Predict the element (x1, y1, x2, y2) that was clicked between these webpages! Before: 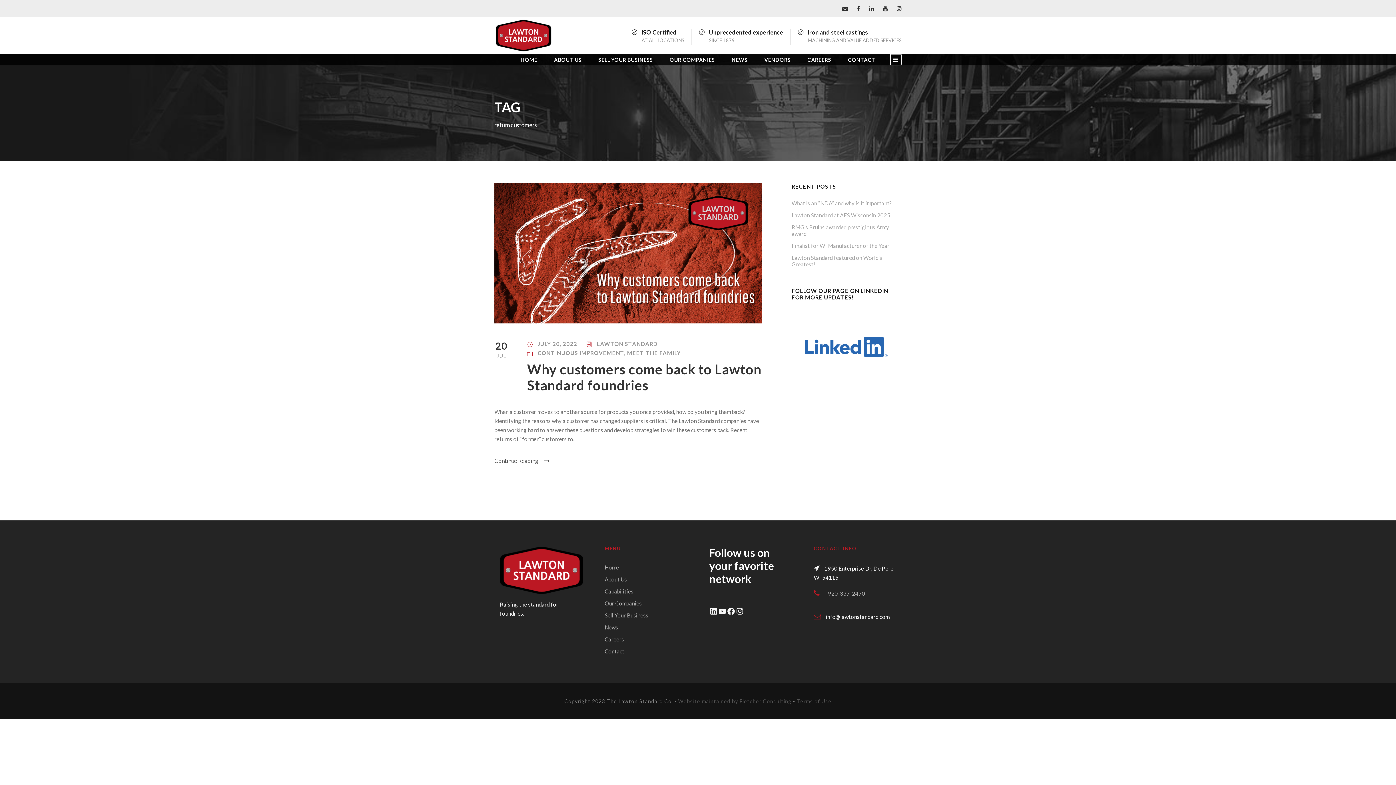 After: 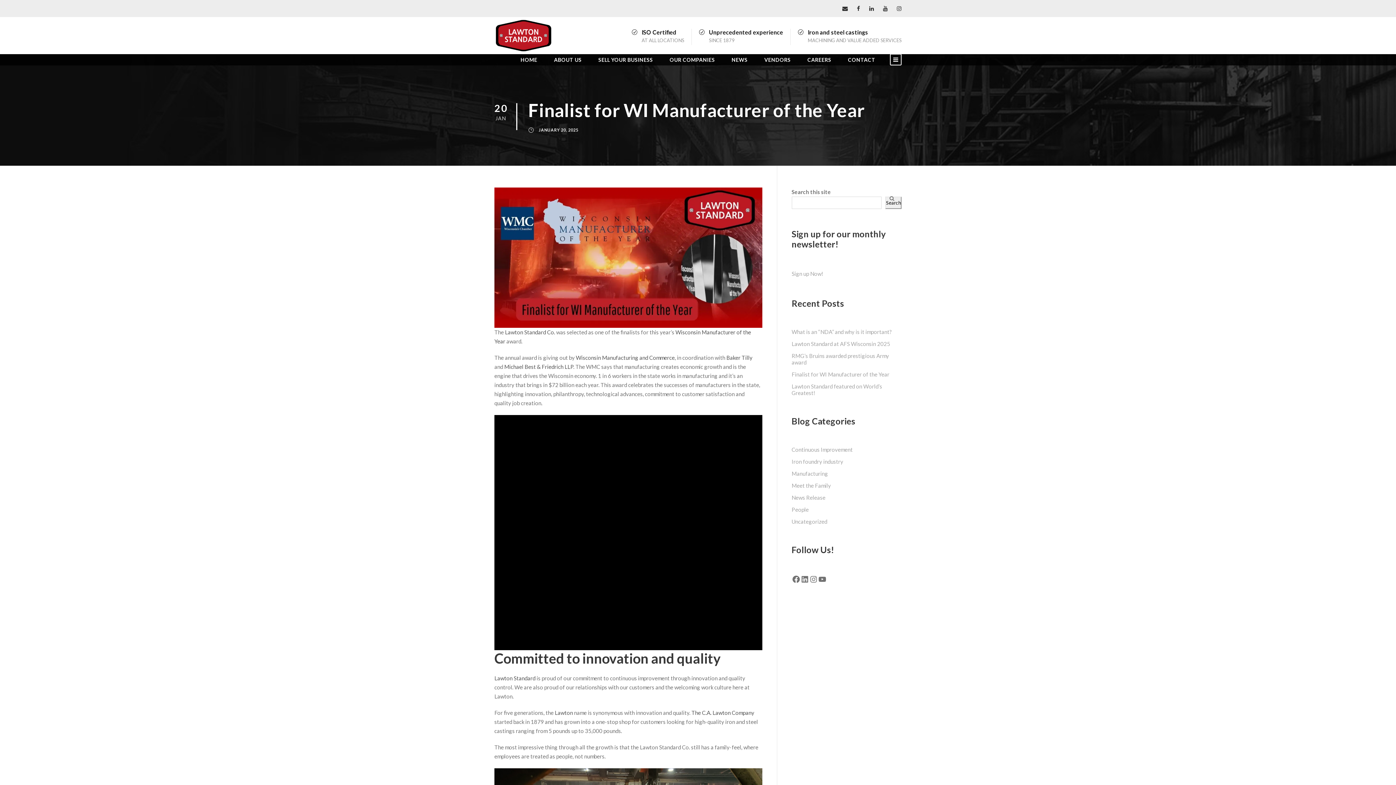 Action: label: Finalist for WI Manufacturer of the Year bbox: (791, 242, 889, 249)